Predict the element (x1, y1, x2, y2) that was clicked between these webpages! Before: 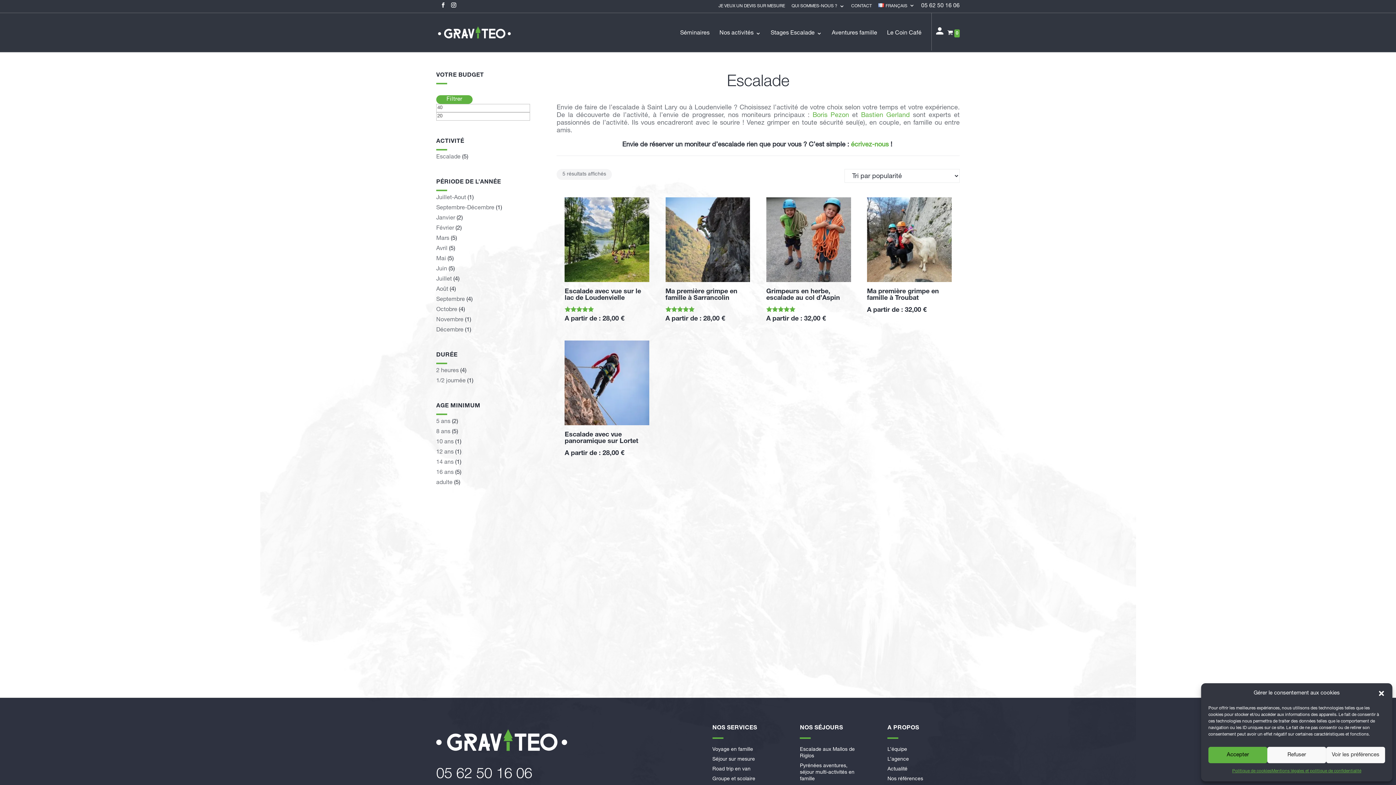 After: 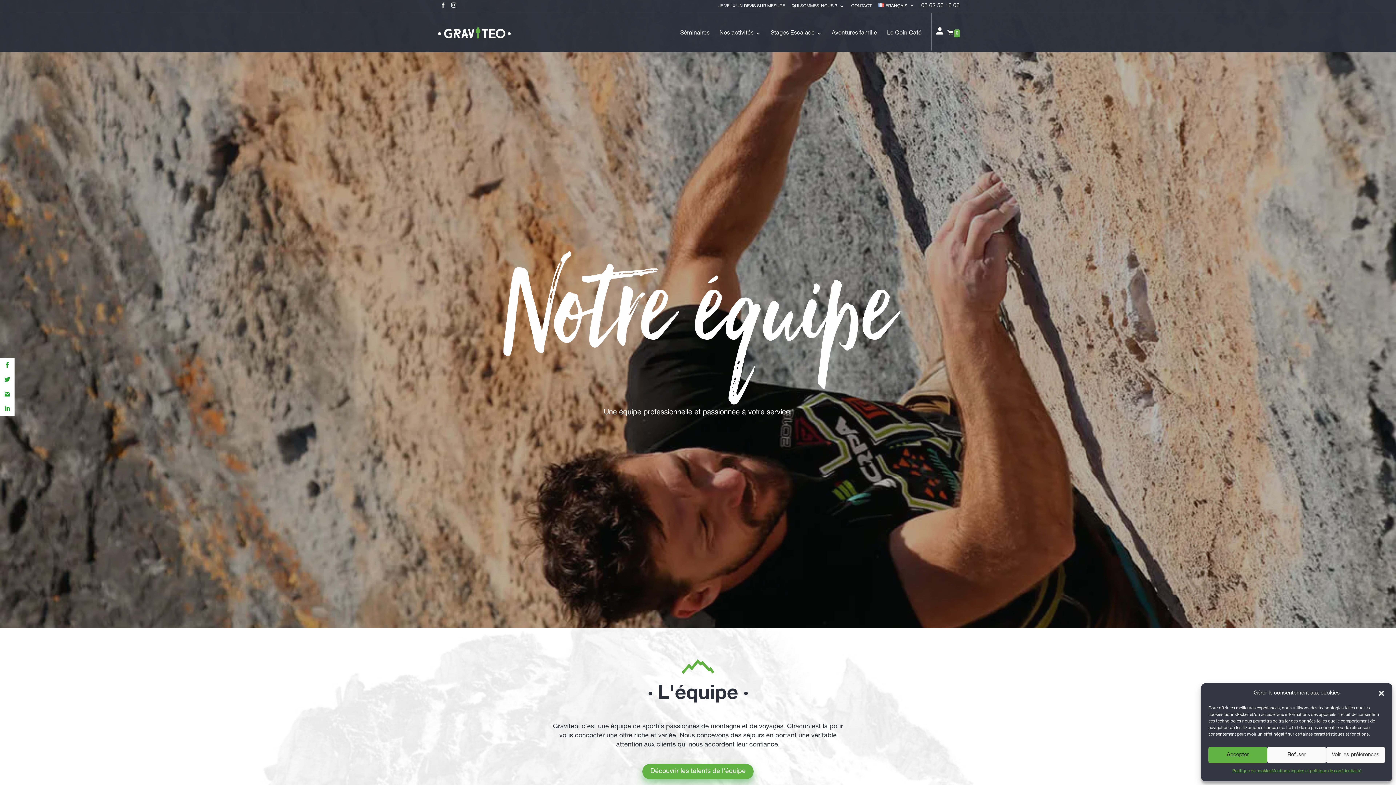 Action: label: L’équipe bbox: (887, 746, 949, 753)